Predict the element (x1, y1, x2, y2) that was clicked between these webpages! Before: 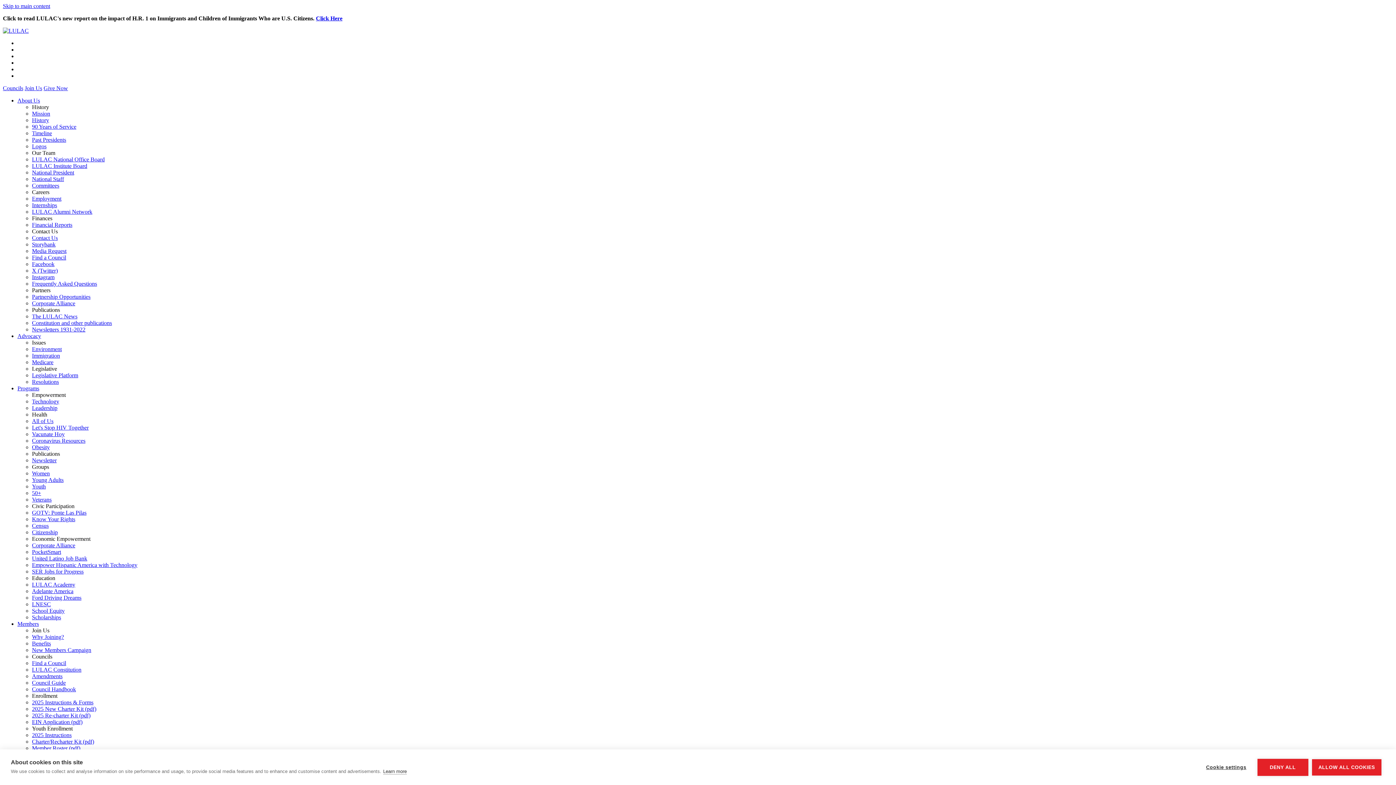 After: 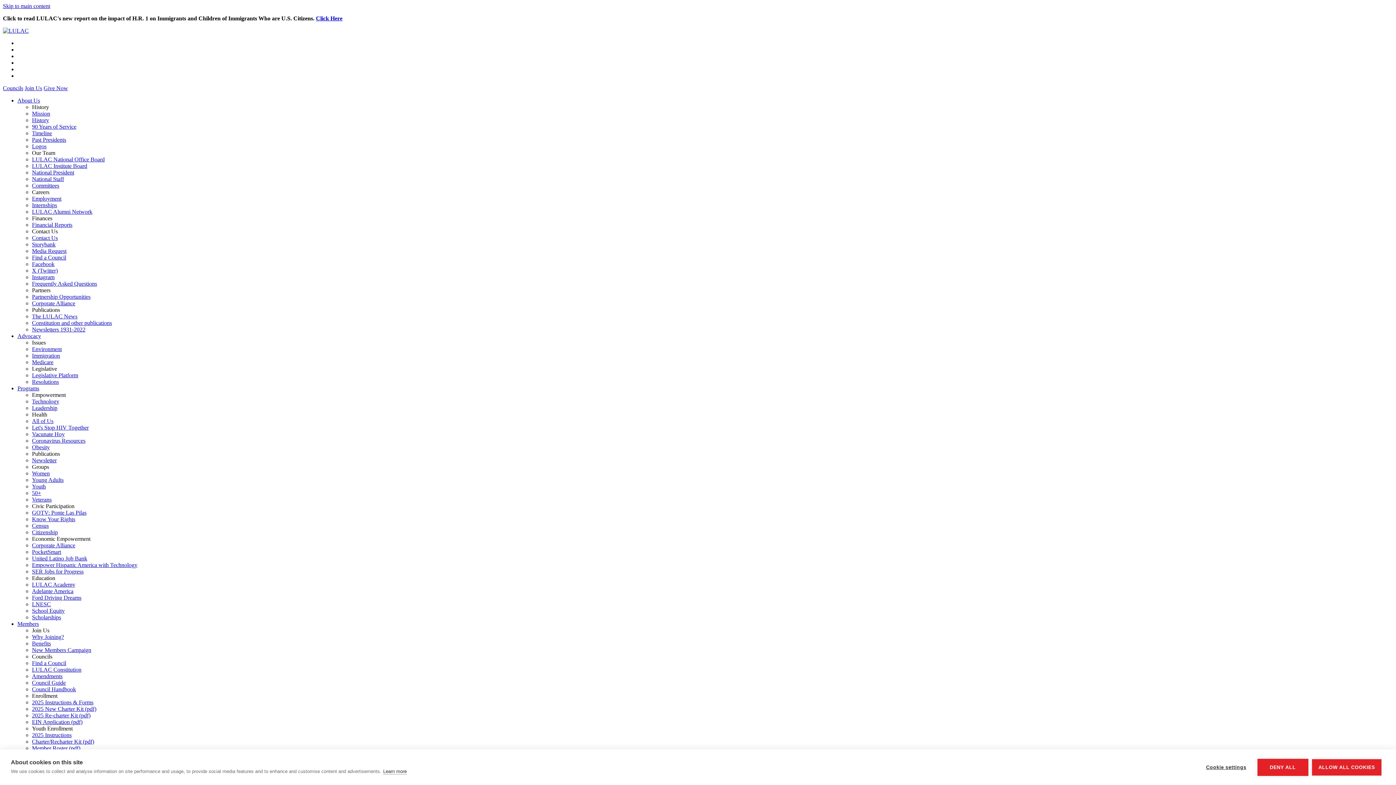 Action: bbox: (32, 477, 63, 483) label: Young Adults